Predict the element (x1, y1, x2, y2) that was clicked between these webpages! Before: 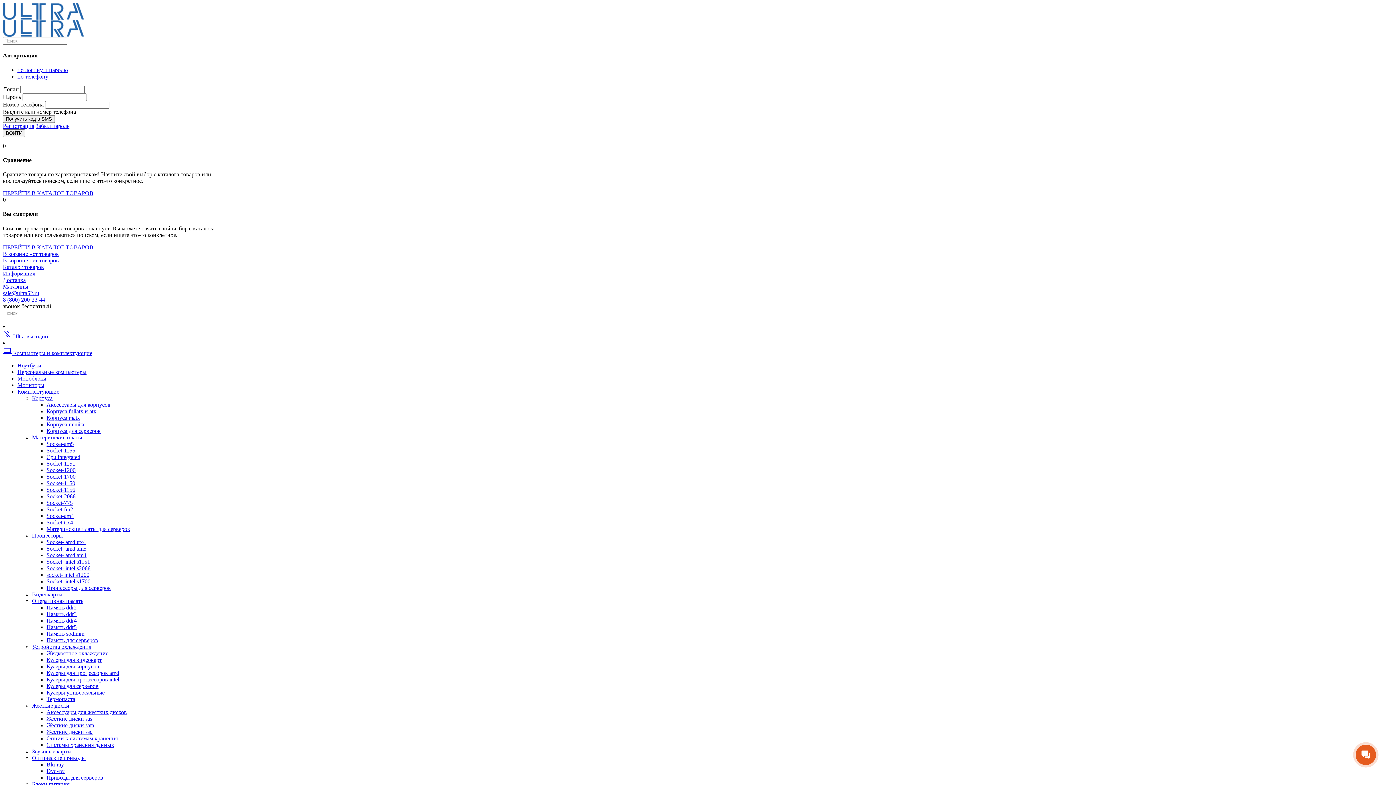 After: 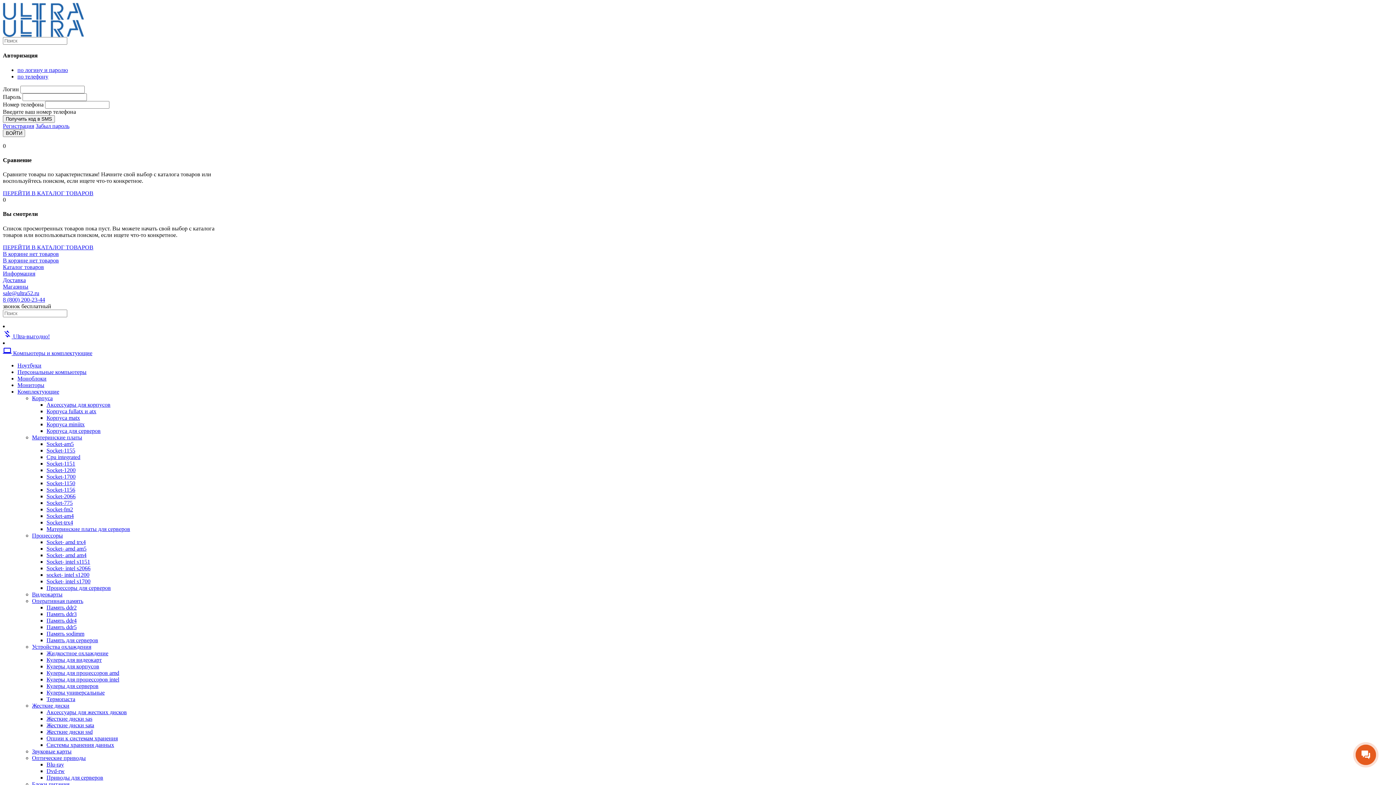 Action: label: Кабели, шлейфы, переходники bbox: (75, 651, 152, 657)